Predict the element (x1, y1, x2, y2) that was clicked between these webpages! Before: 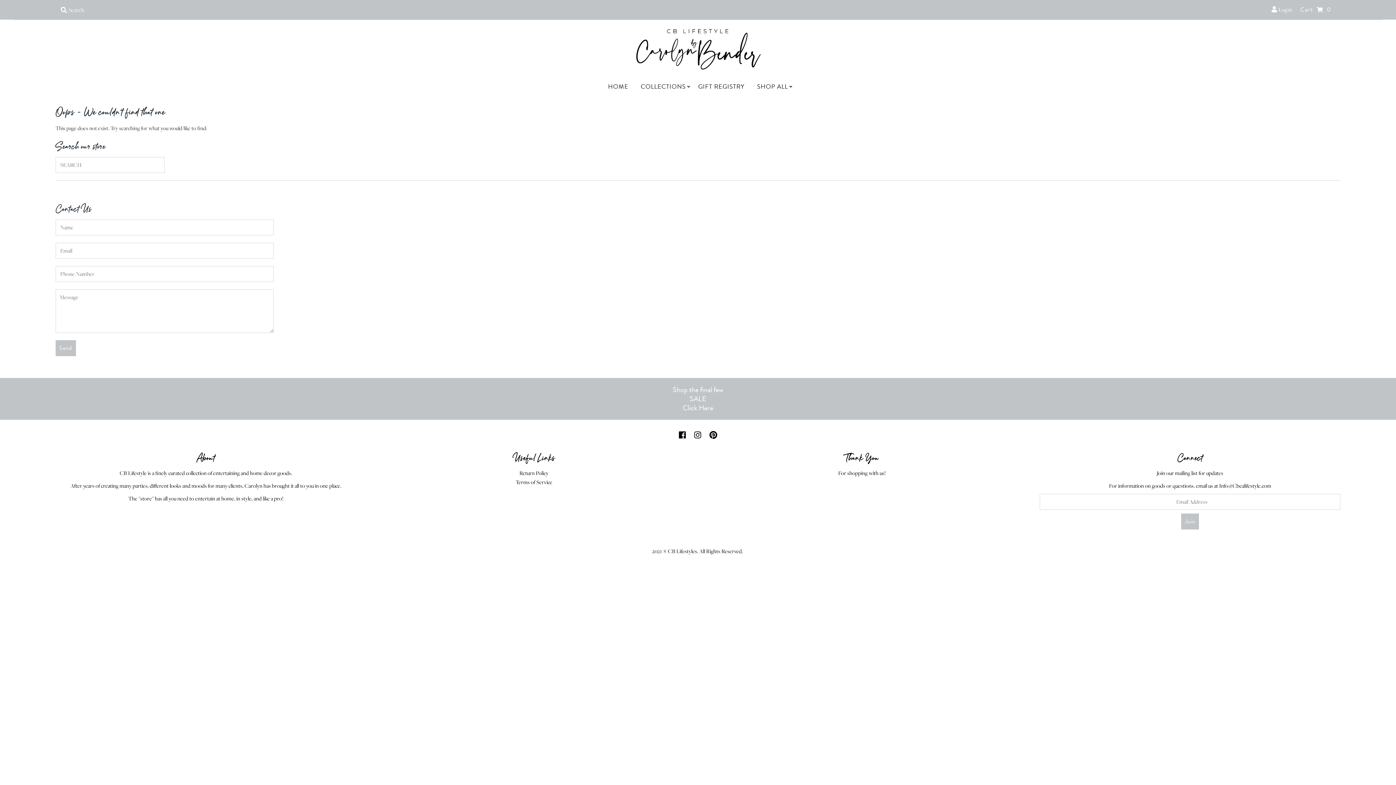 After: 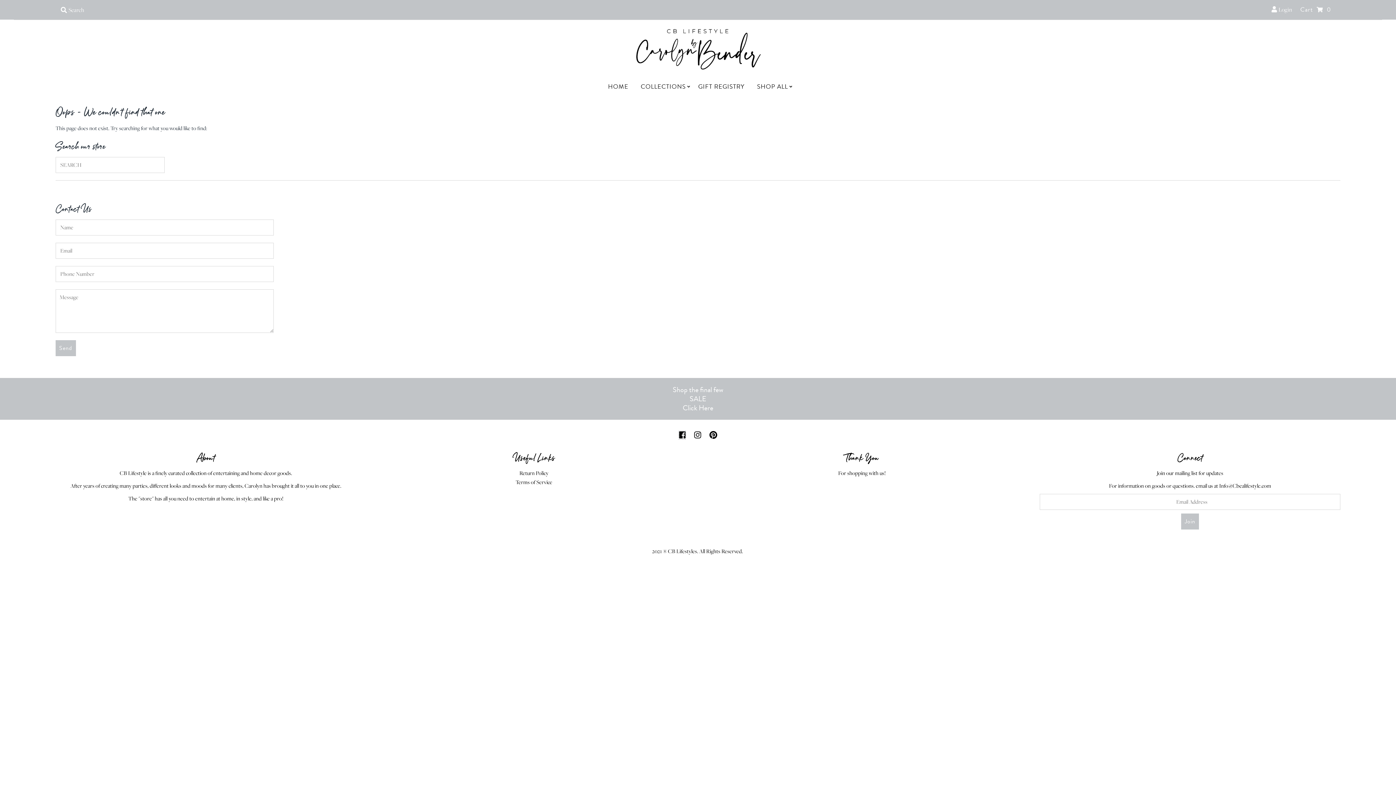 Action: bbox: (679, 430, 685, 439)